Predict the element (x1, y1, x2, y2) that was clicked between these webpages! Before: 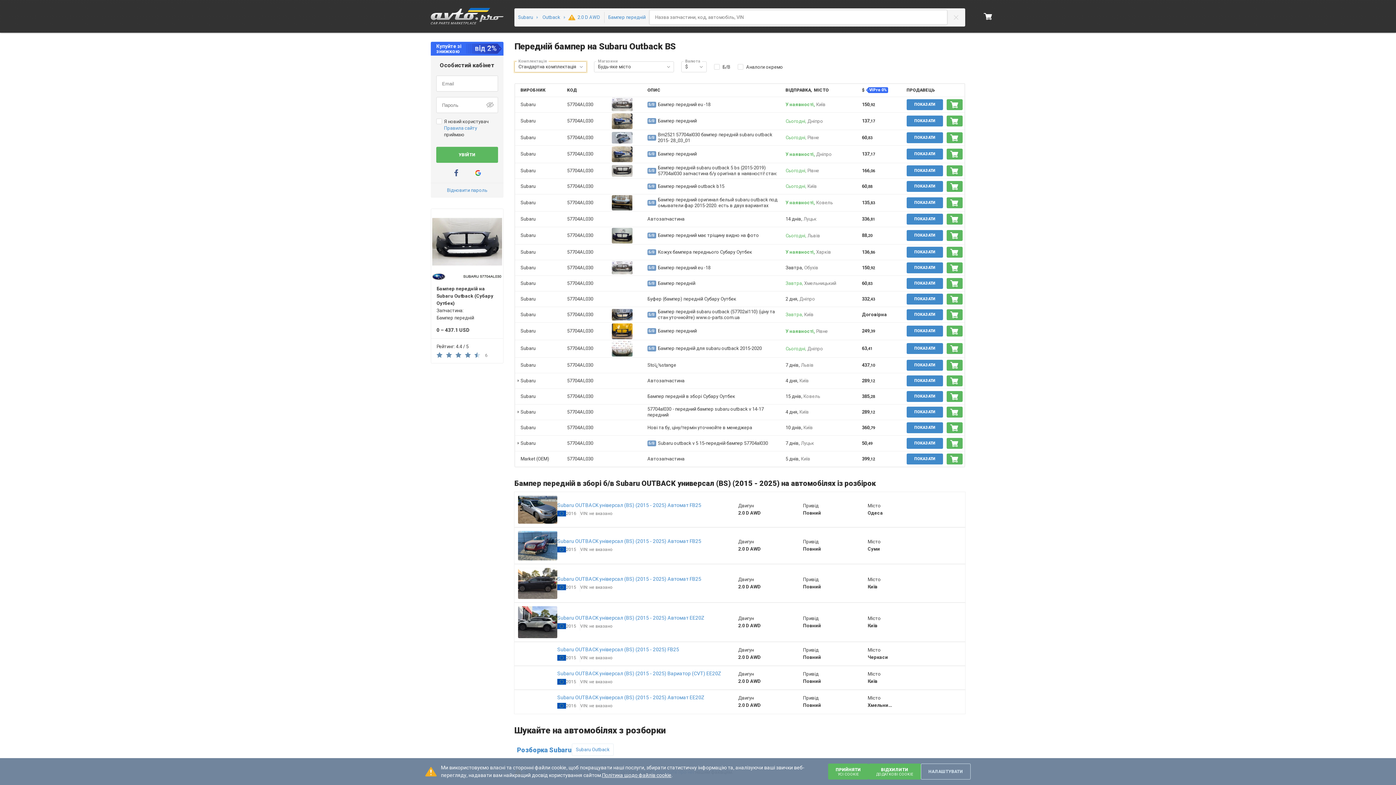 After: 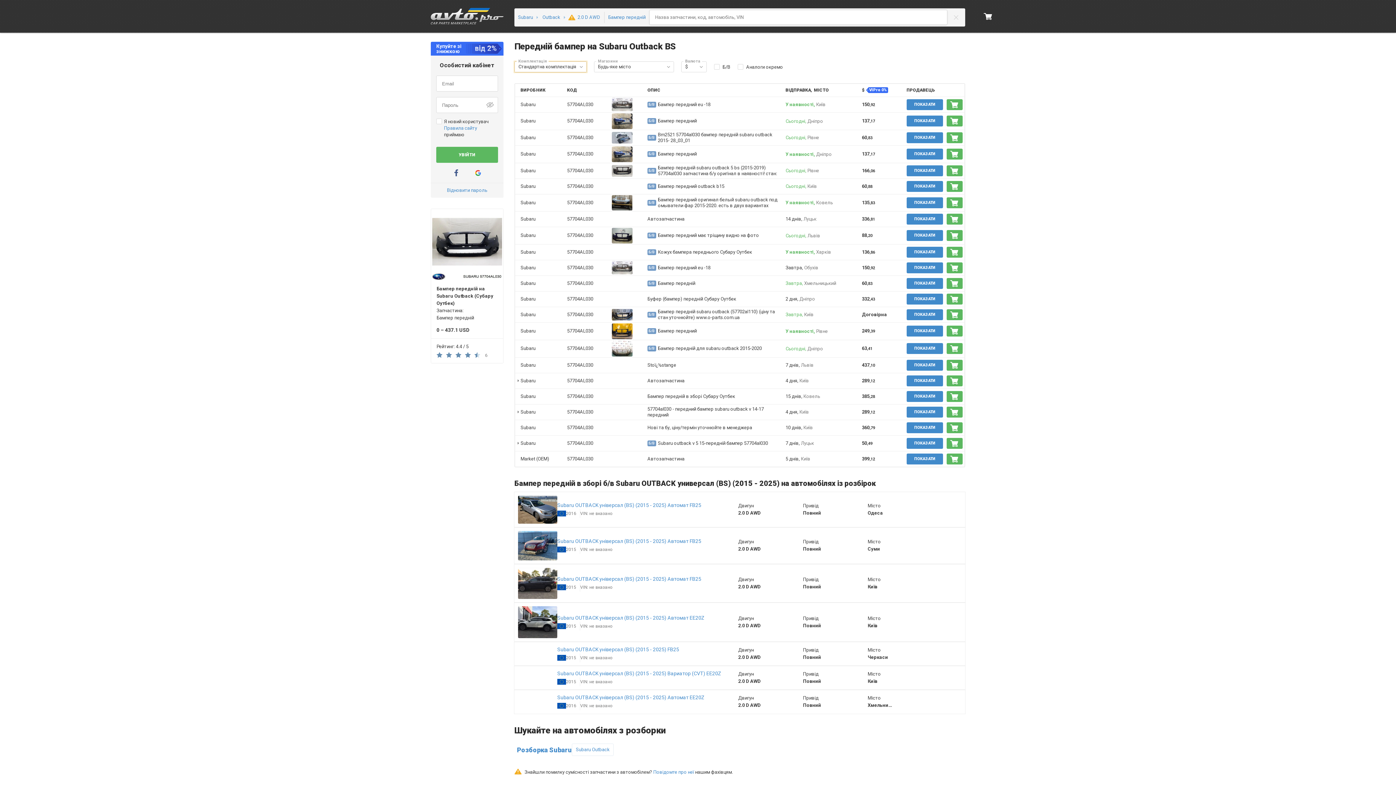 Action: bbox: (868, 764, 921, 780) label: ВІДХИЛИТИ
ДОДАТКОВІ COOKIE